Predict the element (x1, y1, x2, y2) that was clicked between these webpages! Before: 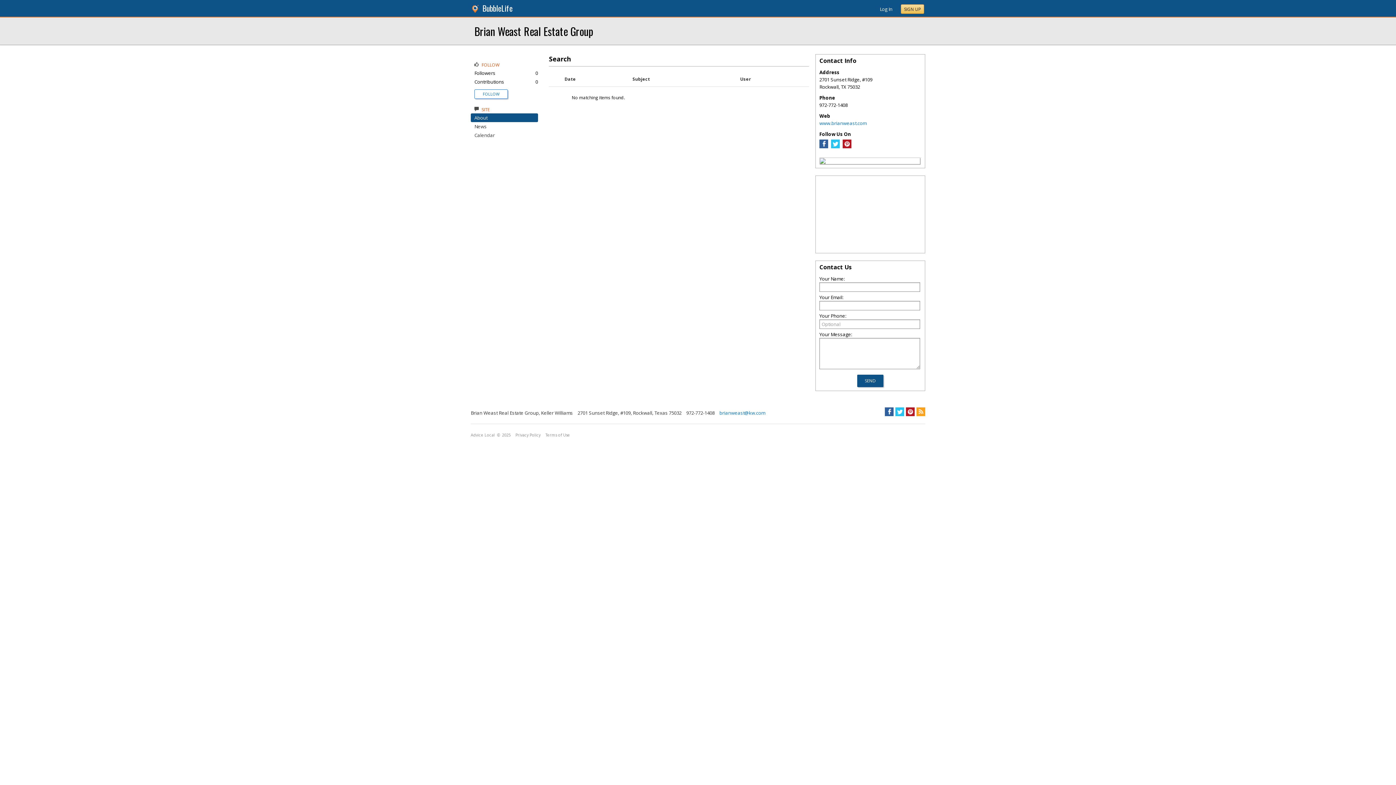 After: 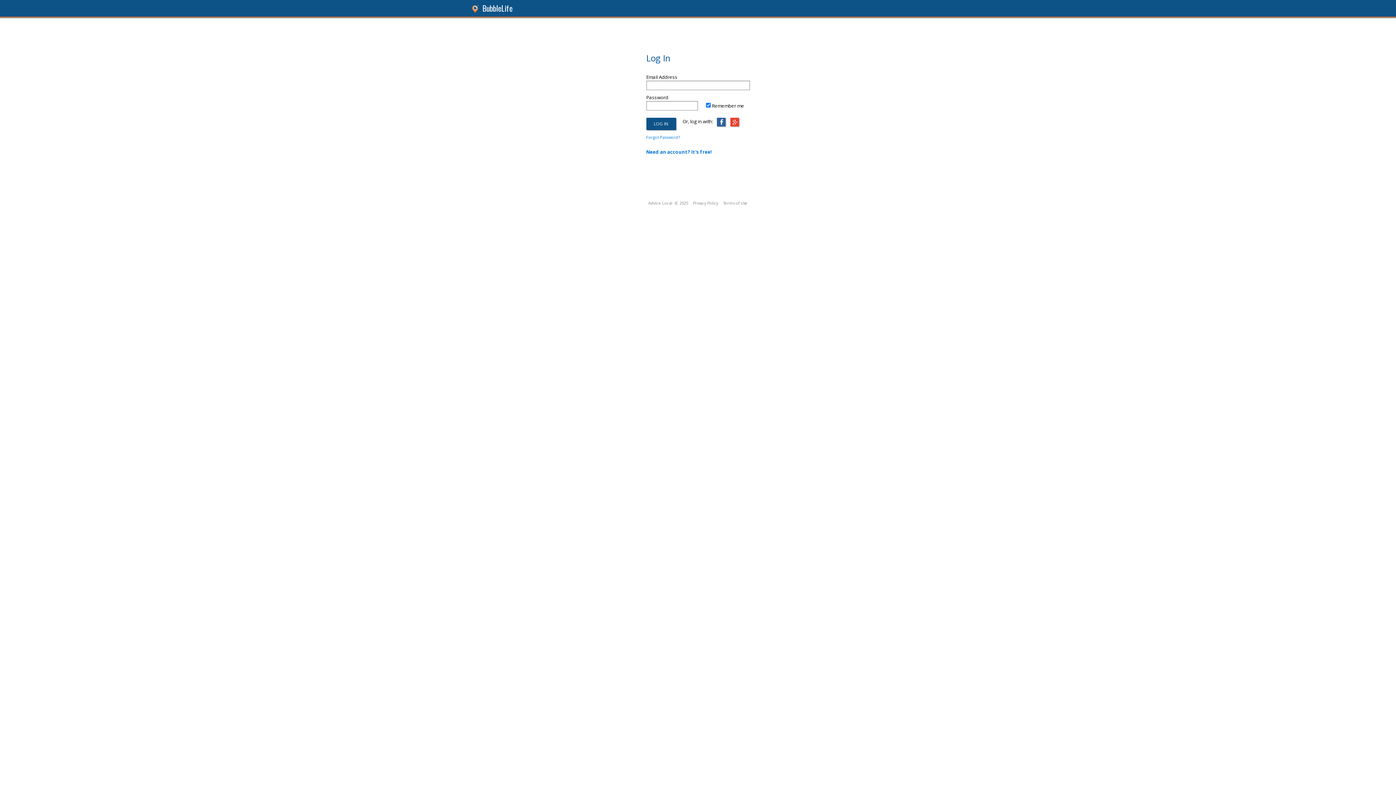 Action: bbox: (482, 91, 499, 96) label: FOLLOW